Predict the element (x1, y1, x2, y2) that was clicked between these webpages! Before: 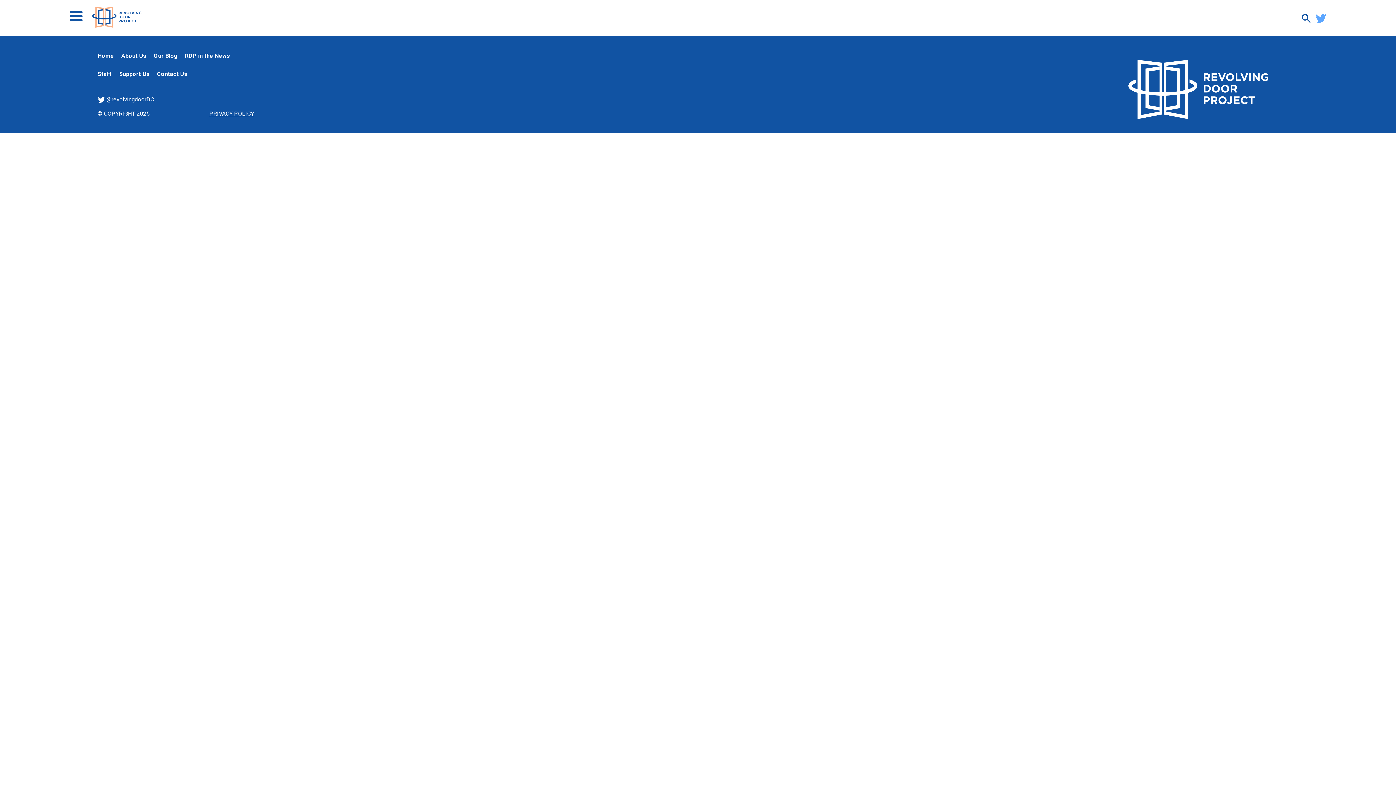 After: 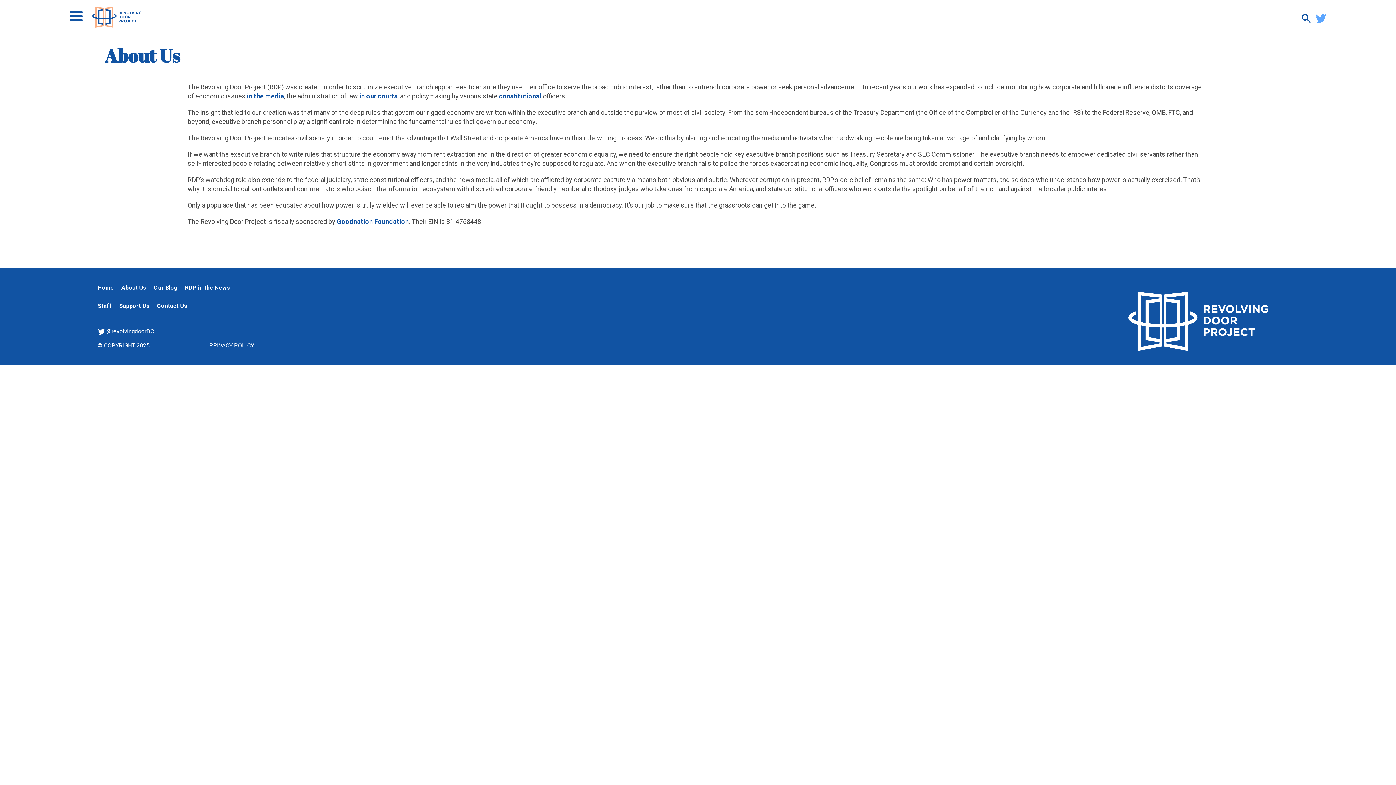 Action: label: About Us bbox: (121, 52, 146, 63)